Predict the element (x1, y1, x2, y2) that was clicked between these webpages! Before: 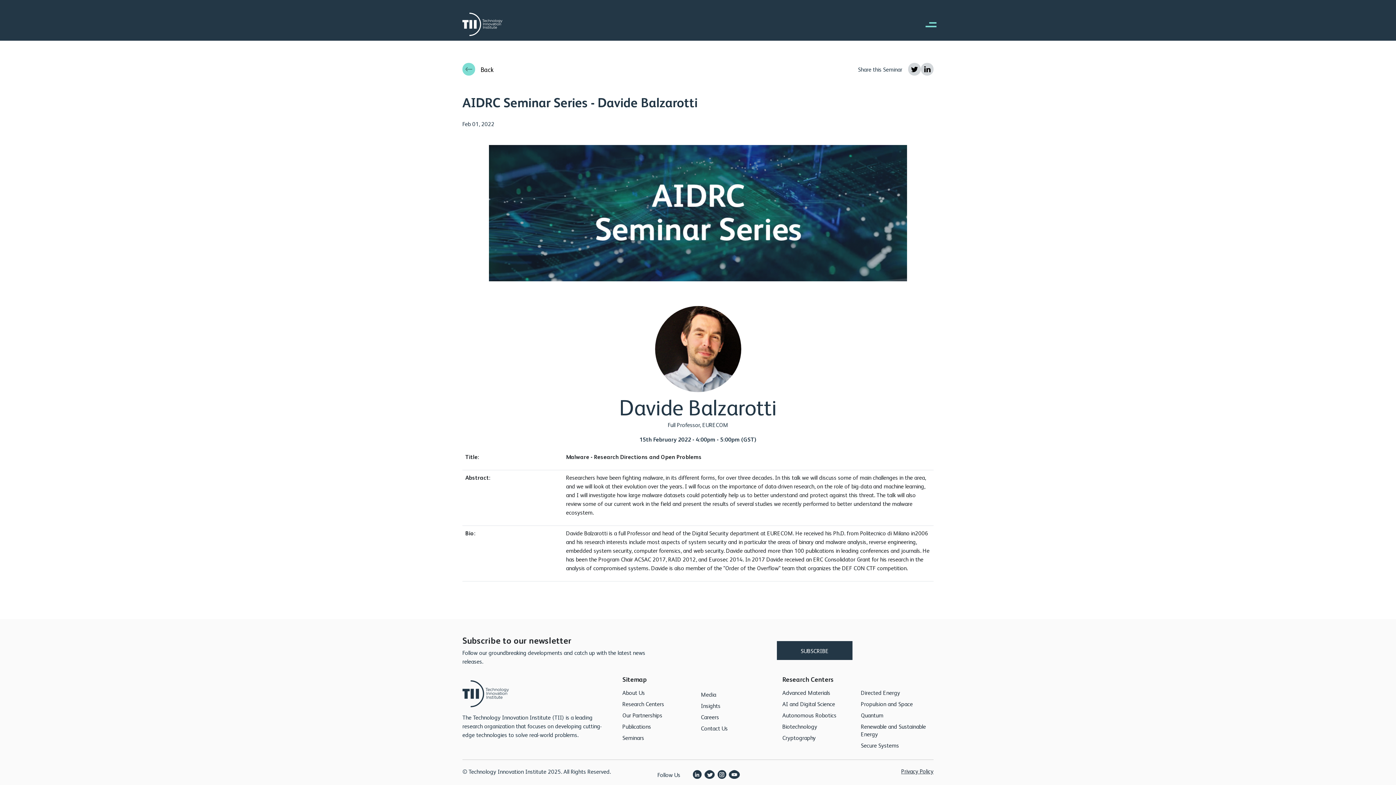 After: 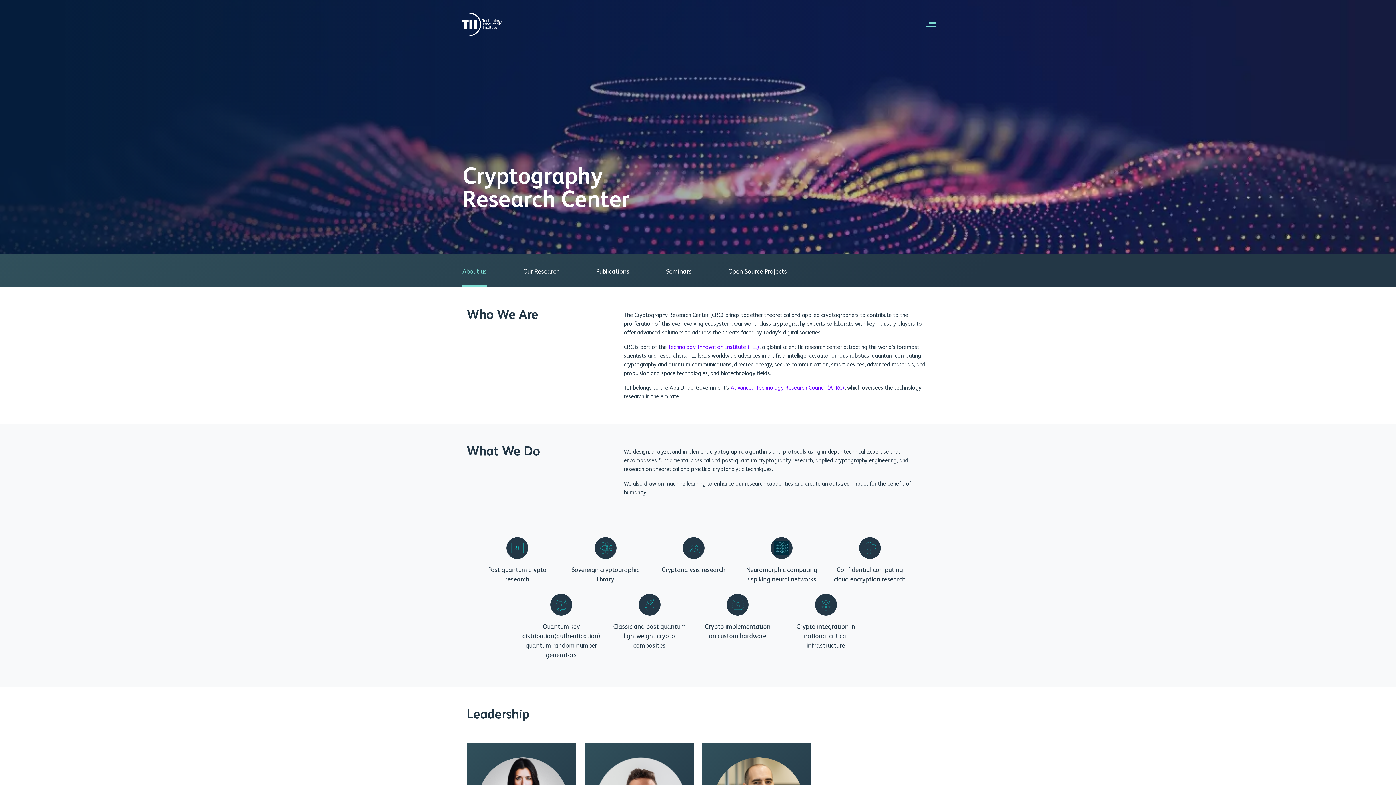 Action: bbox: (782, 734, 816, 741) label: Cryptography